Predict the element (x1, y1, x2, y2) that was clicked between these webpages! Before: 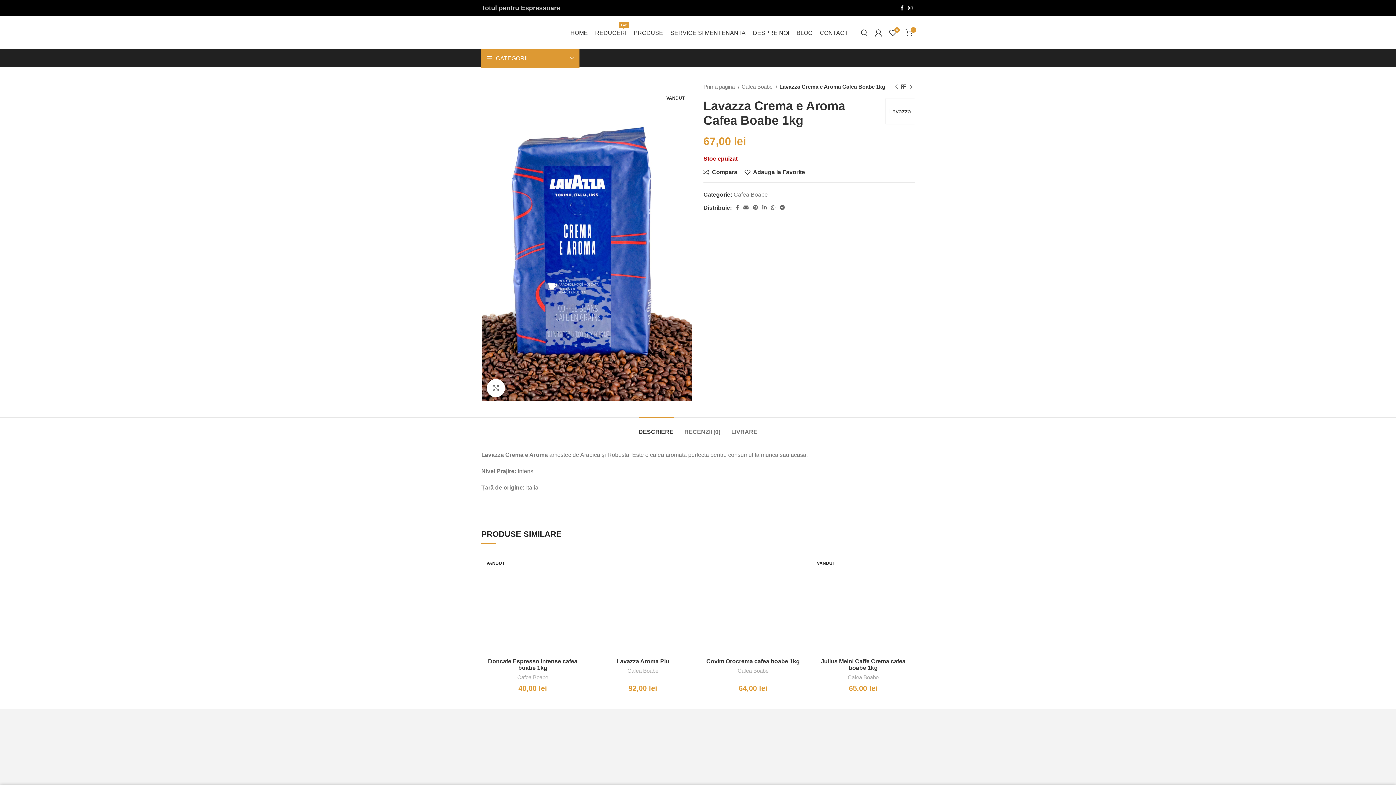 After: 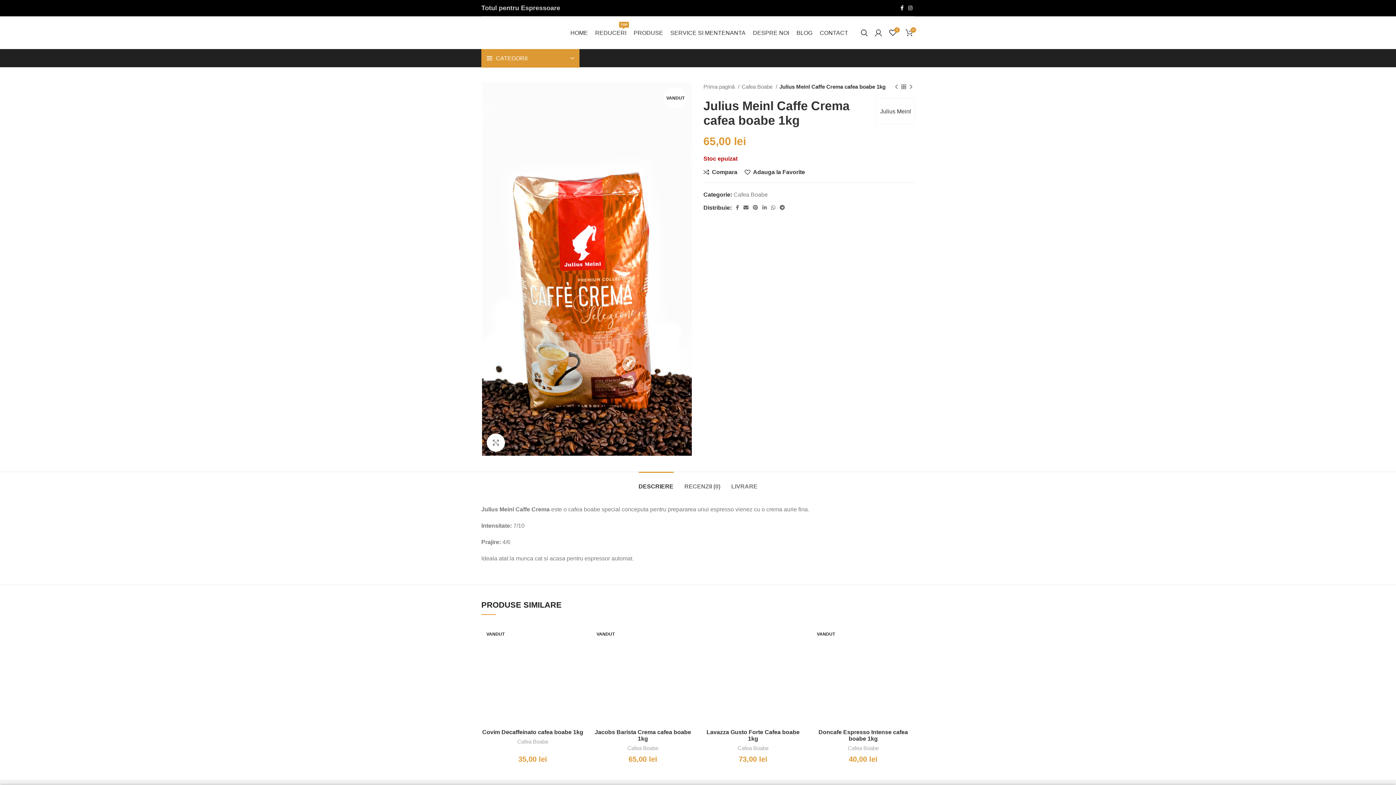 Action: bbox: (812, 551, 914, 654) label: VANDUT